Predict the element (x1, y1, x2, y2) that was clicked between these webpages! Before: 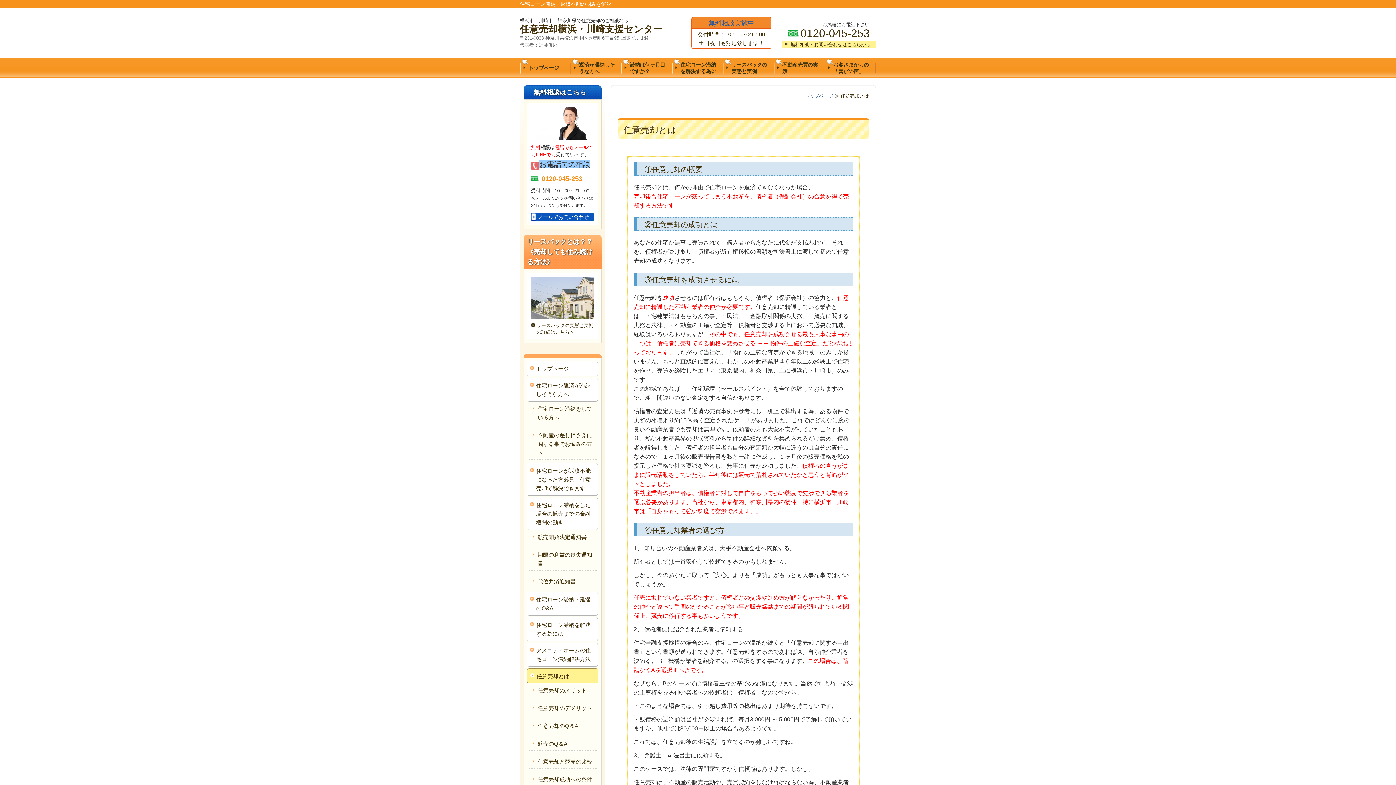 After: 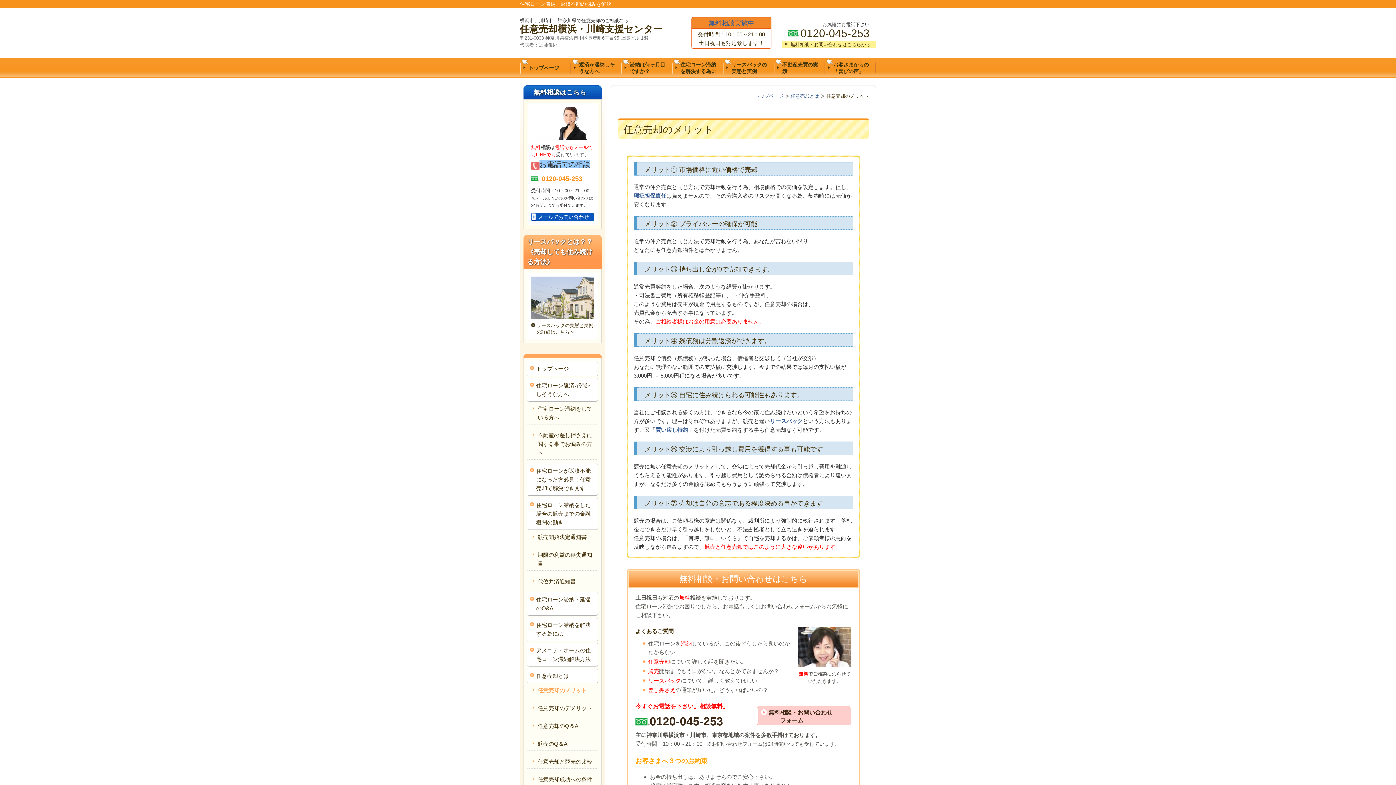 Action: bbox: (537, 687, 586, 693) label: 任意売却のメリット